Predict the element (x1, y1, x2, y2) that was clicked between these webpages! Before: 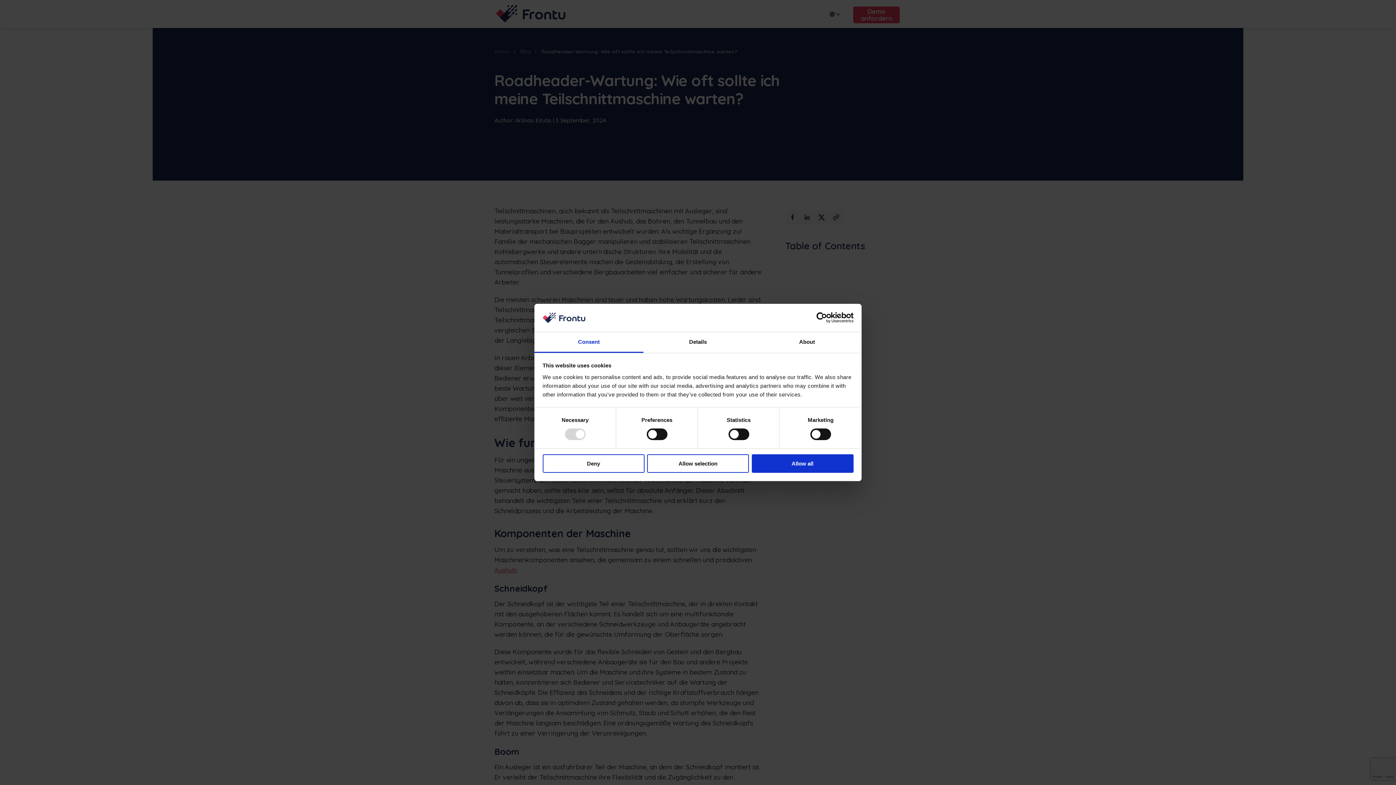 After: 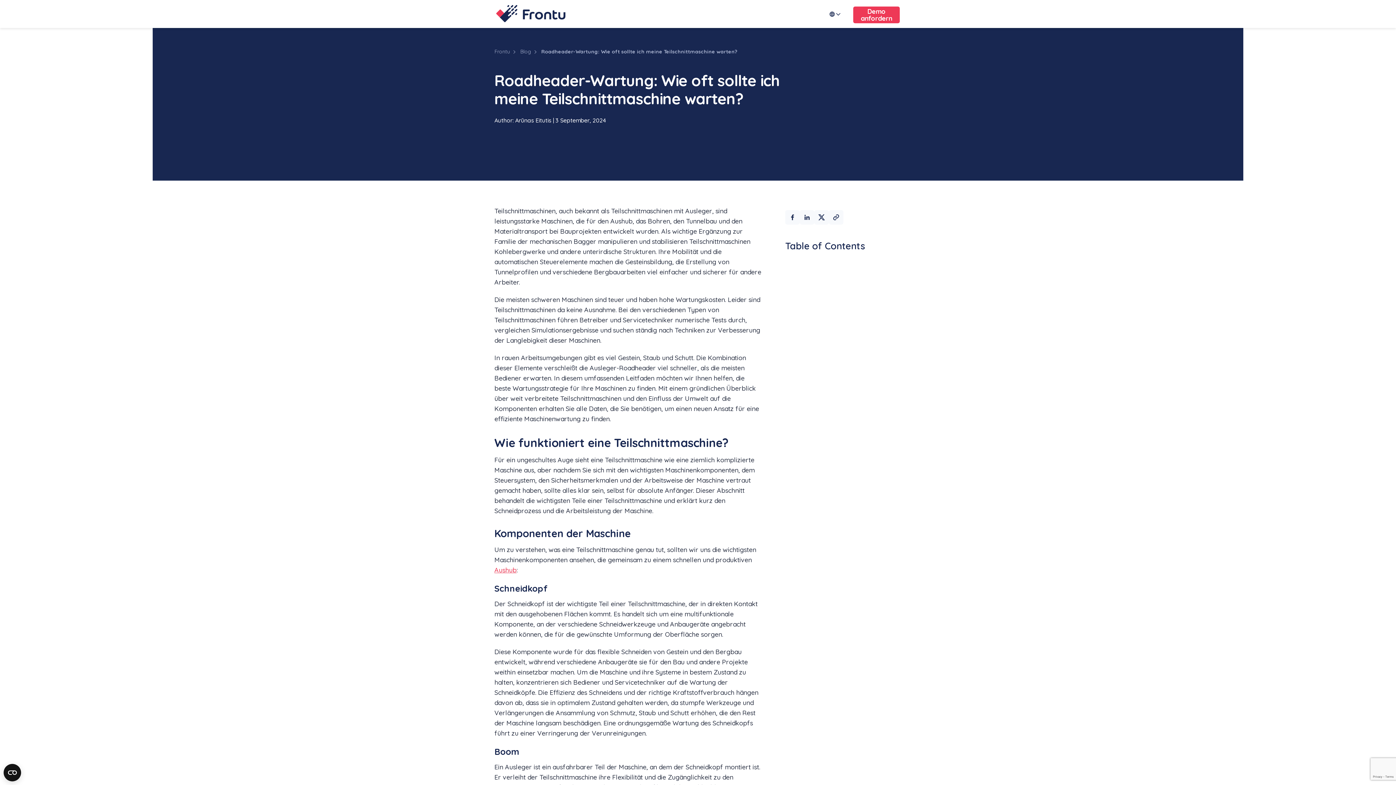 Action: label: Allow all bbox: (751, 454, 853, 472)